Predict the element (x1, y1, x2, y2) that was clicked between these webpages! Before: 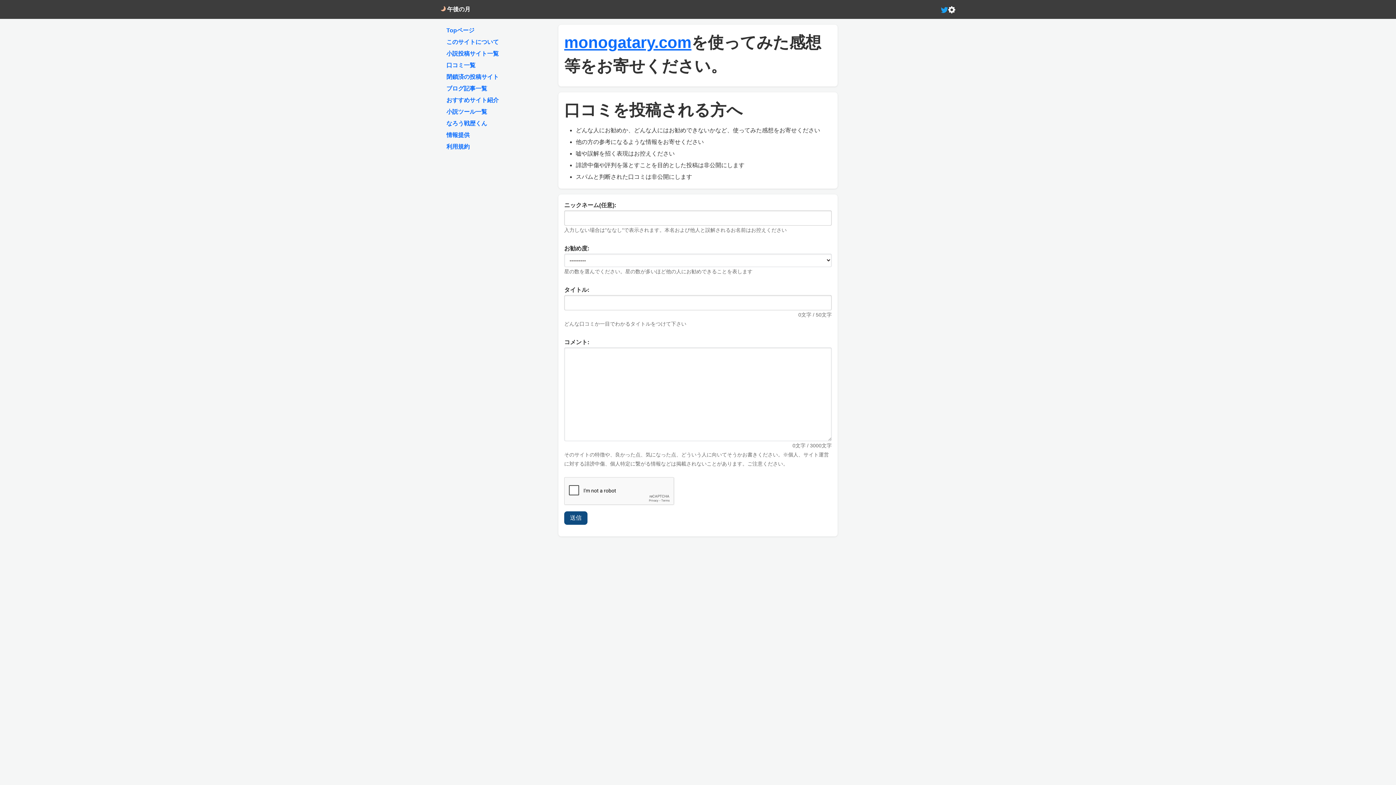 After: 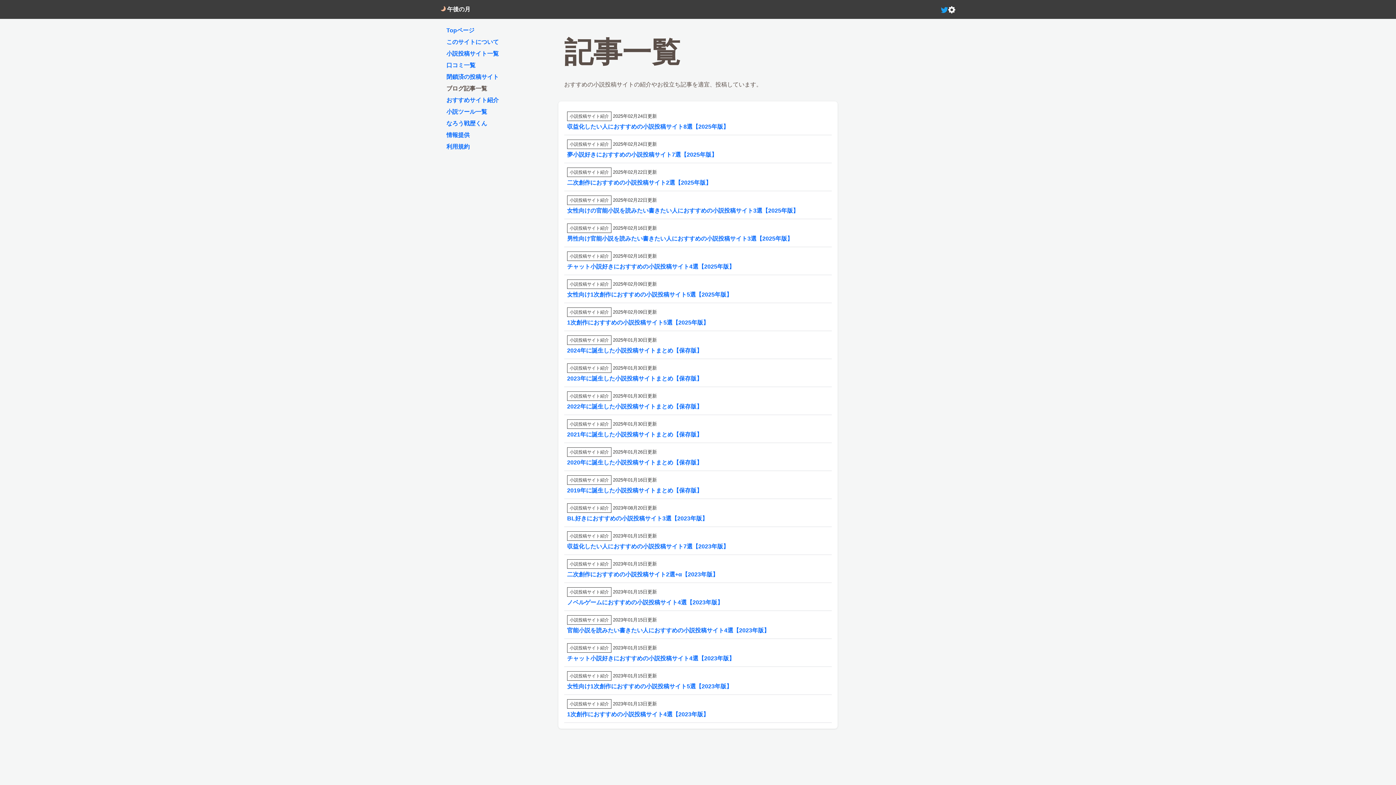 Action: bbox: (440, 82, 493, 94) label: ブログ記事一覧